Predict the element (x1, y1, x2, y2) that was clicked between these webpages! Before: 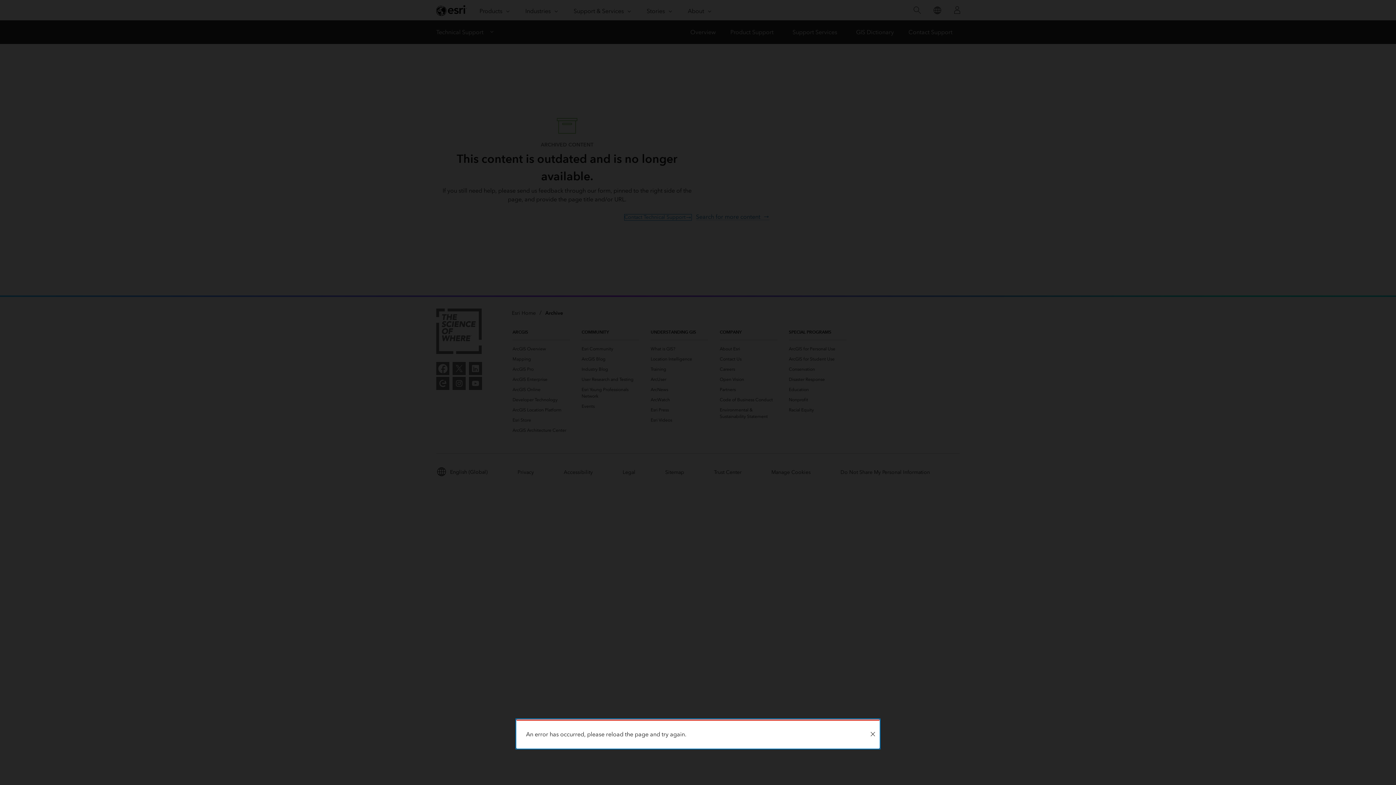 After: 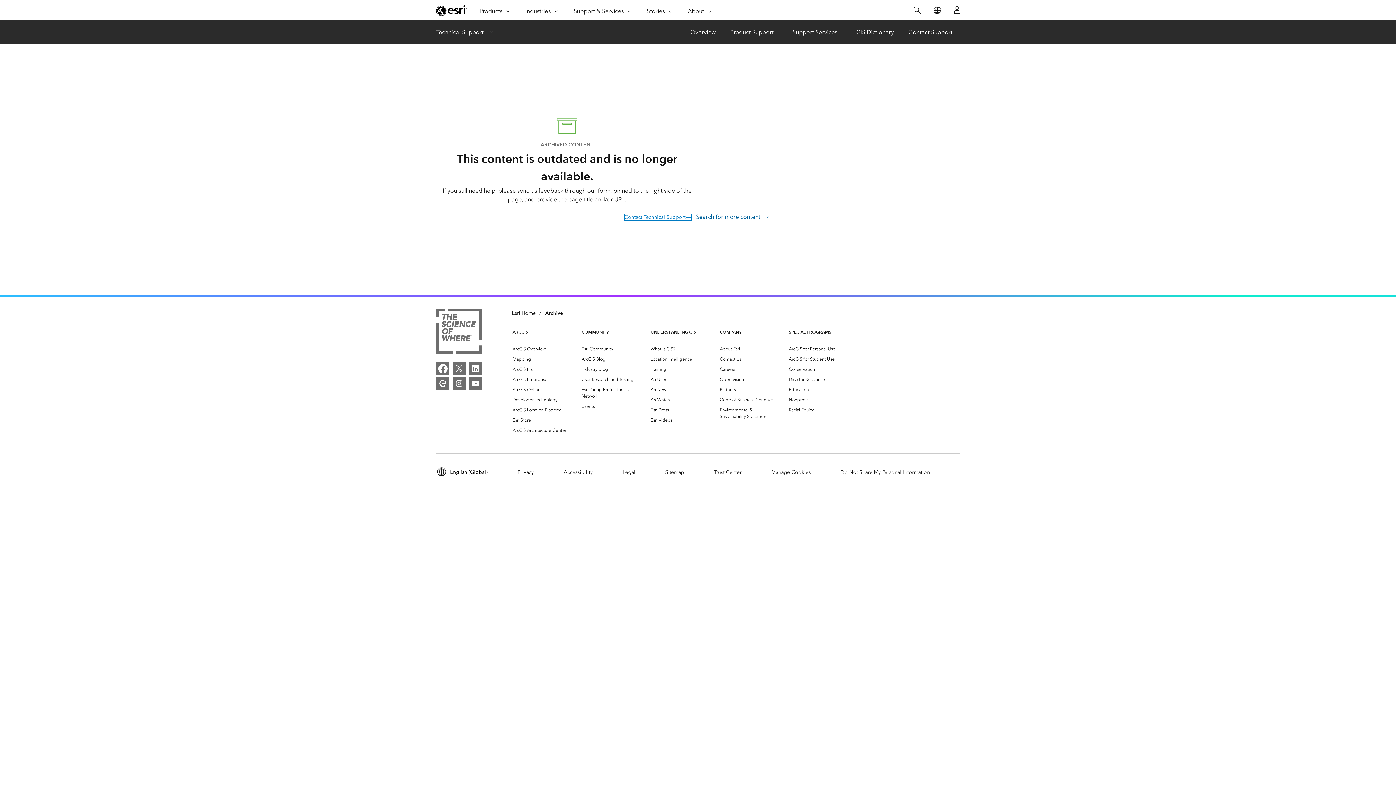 Action: bbox: (866, 721, 879, 748) label: Close